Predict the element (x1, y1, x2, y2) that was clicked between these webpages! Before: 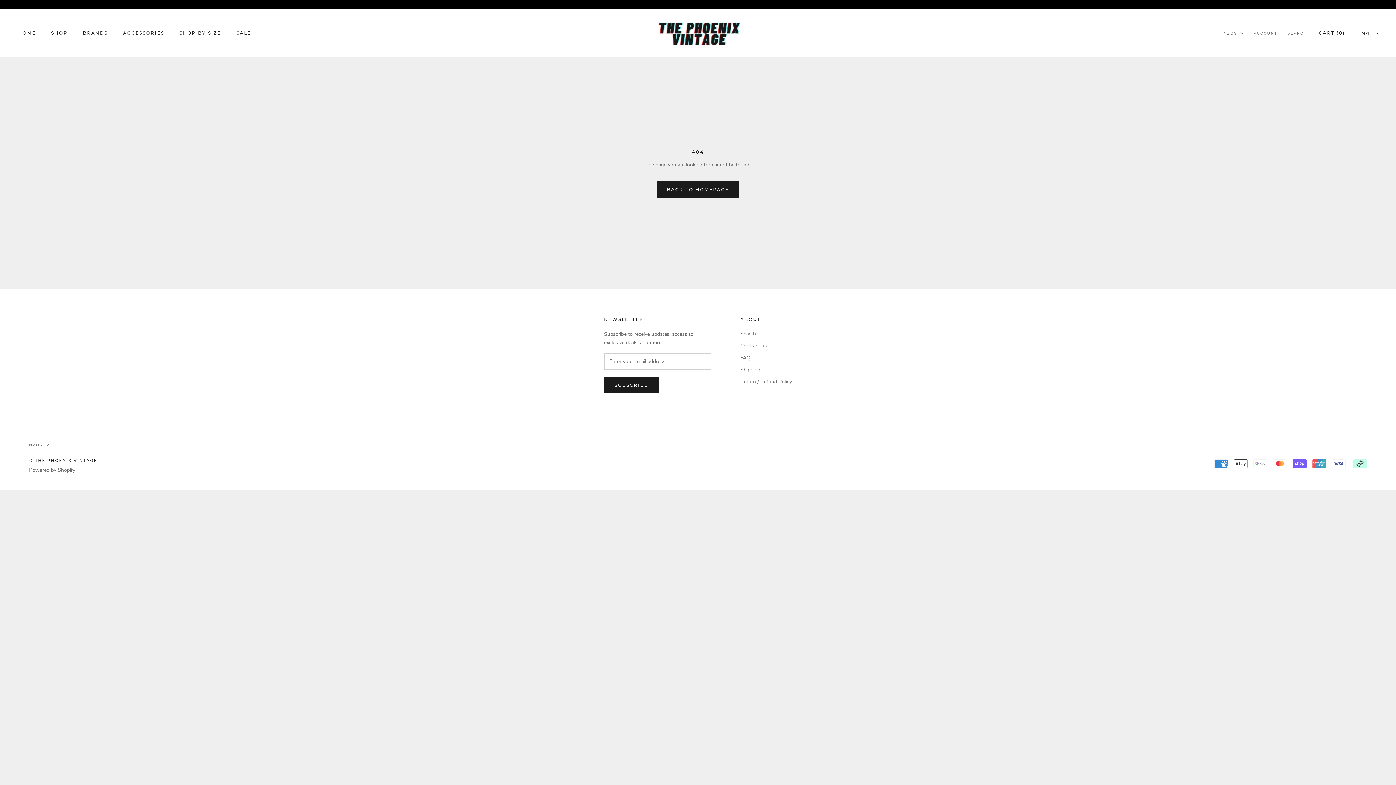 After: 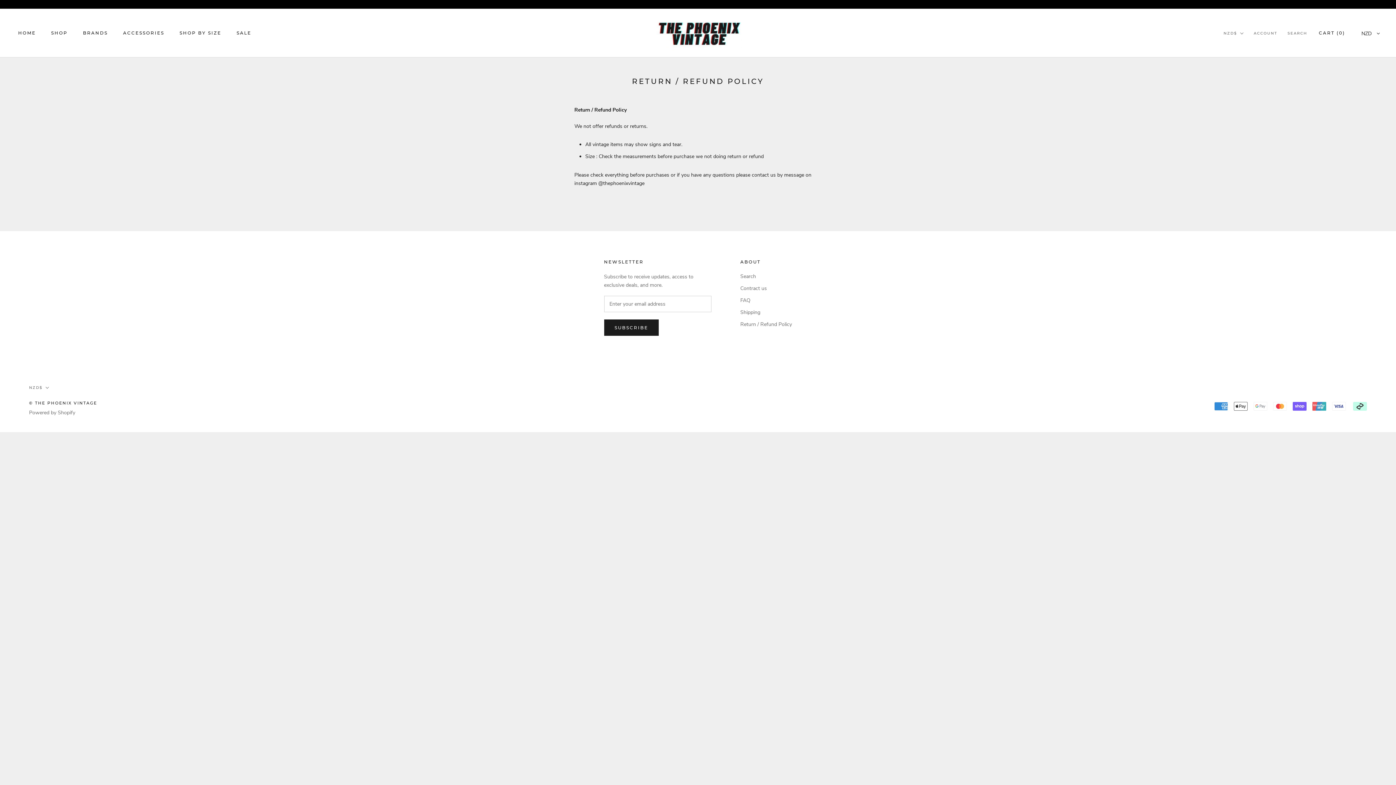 Action: bbox: (740, 378, 792, 385) label: Return / Refund Policy